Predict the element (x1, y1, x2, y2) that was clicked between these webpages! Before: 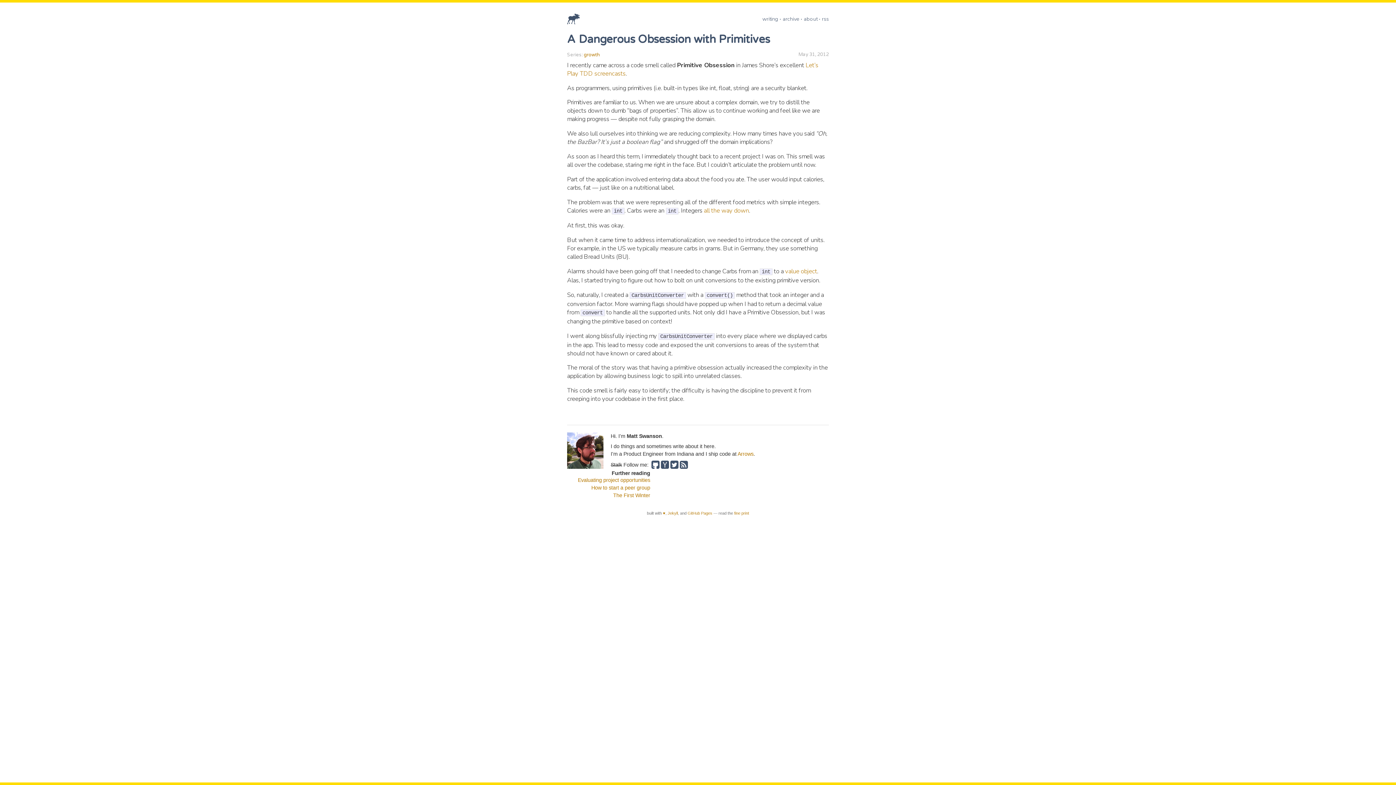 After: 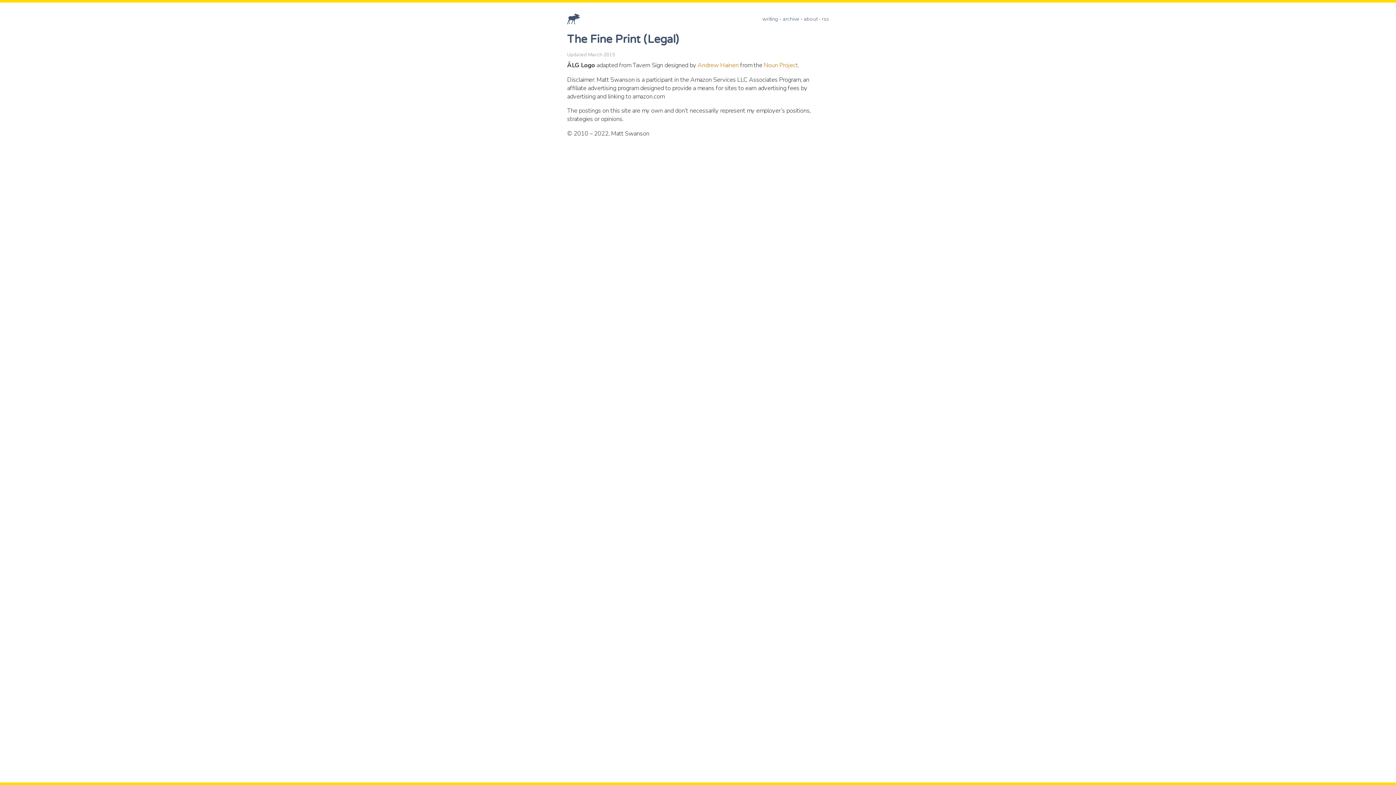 Action: label: fine print bbox: (734, 511, 749, 515)